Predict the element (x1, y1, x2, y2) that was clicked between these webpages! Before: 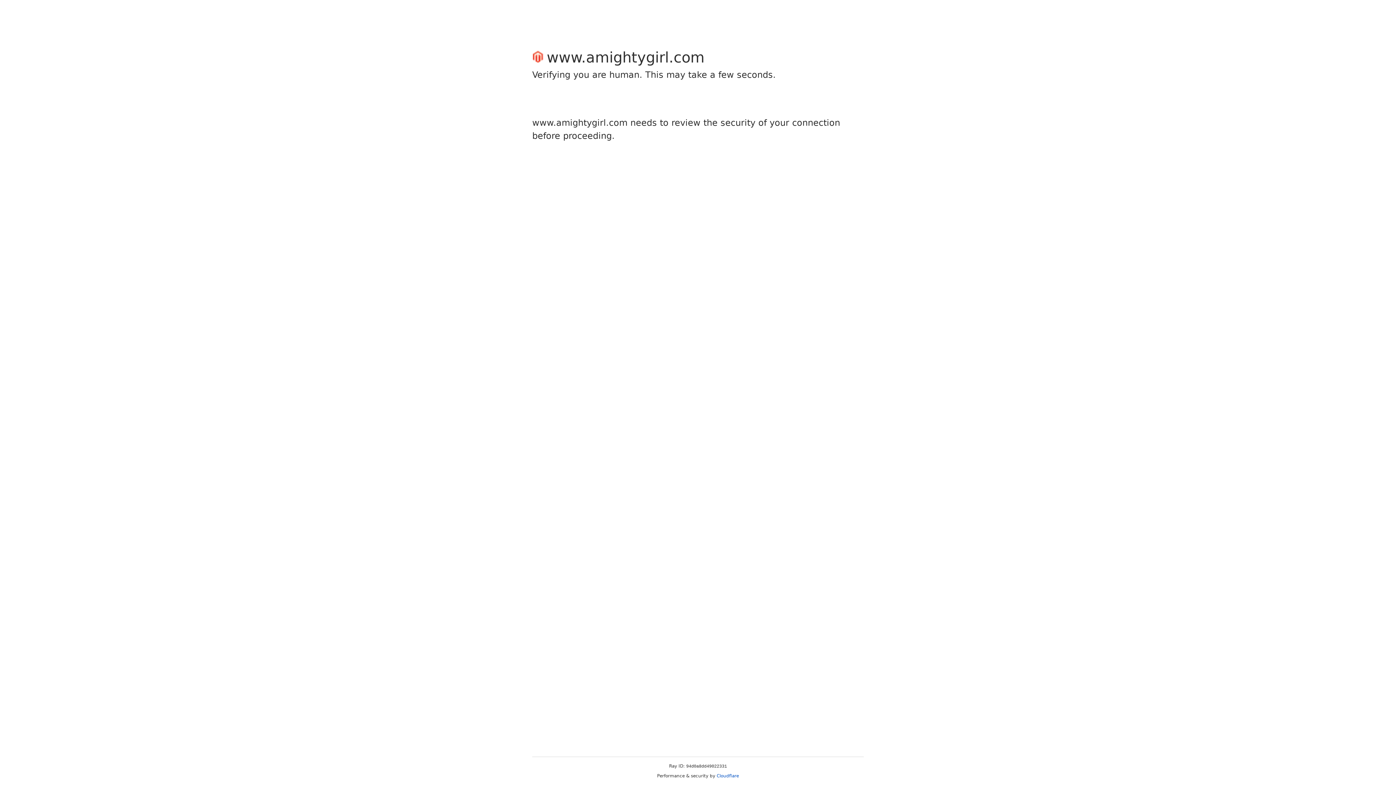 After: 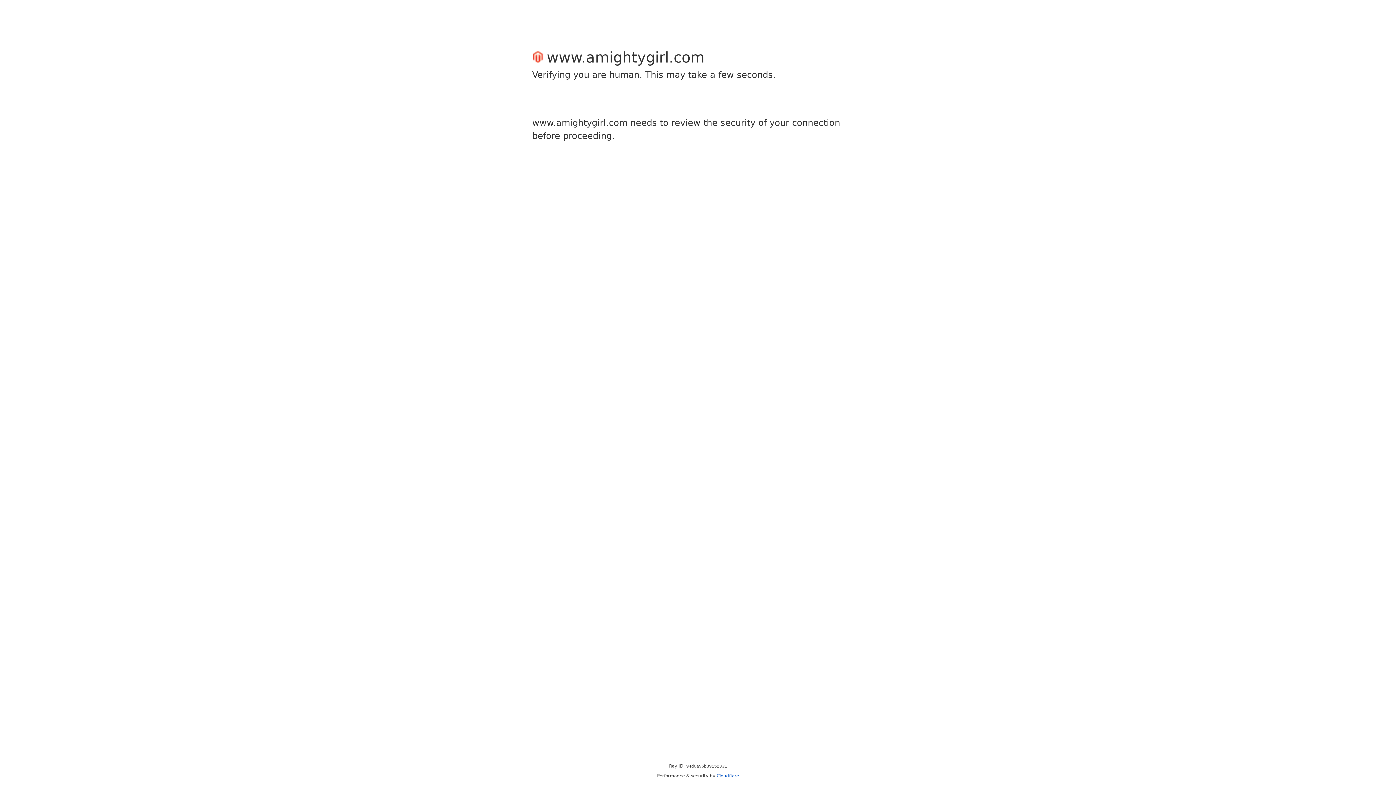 Action: label: Cloudflare bbox: (716, 773, 739, 778)